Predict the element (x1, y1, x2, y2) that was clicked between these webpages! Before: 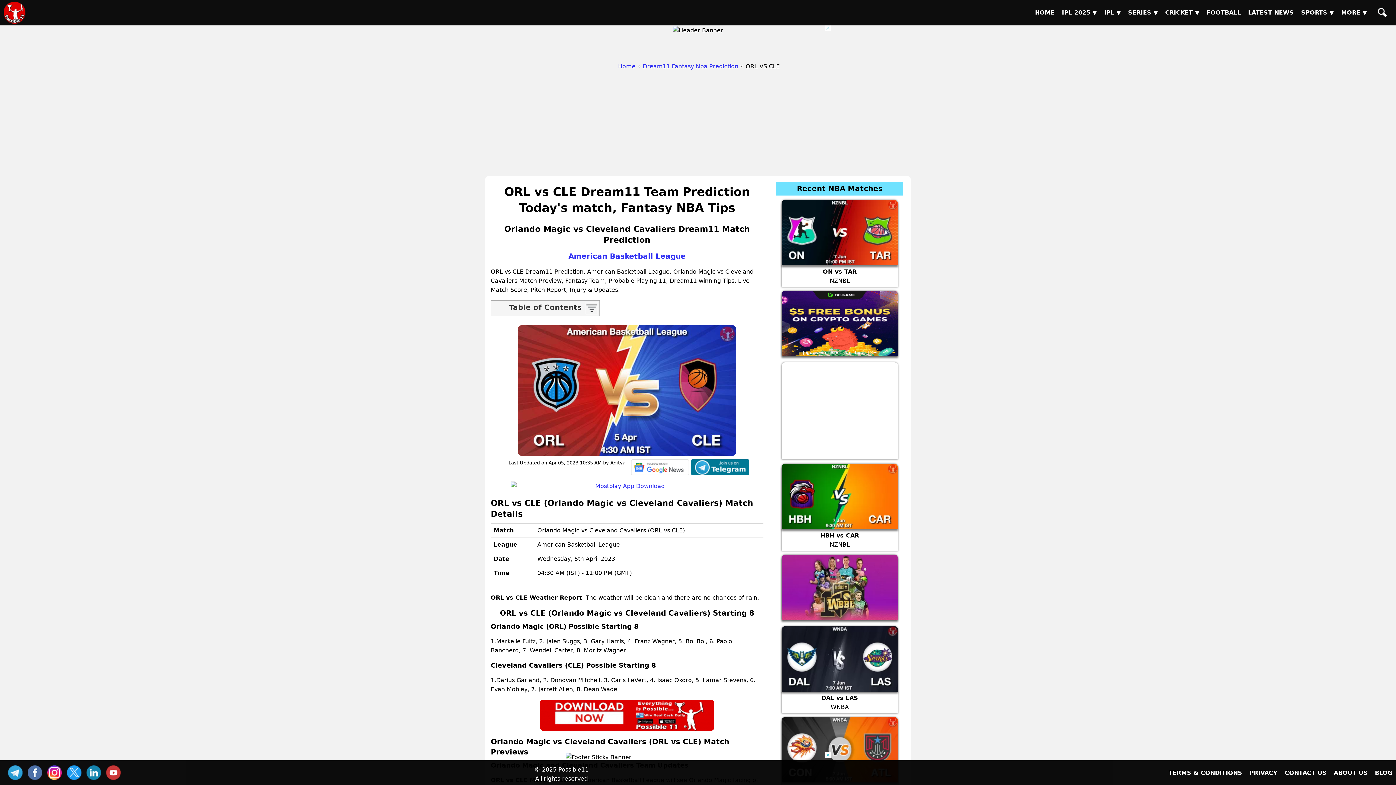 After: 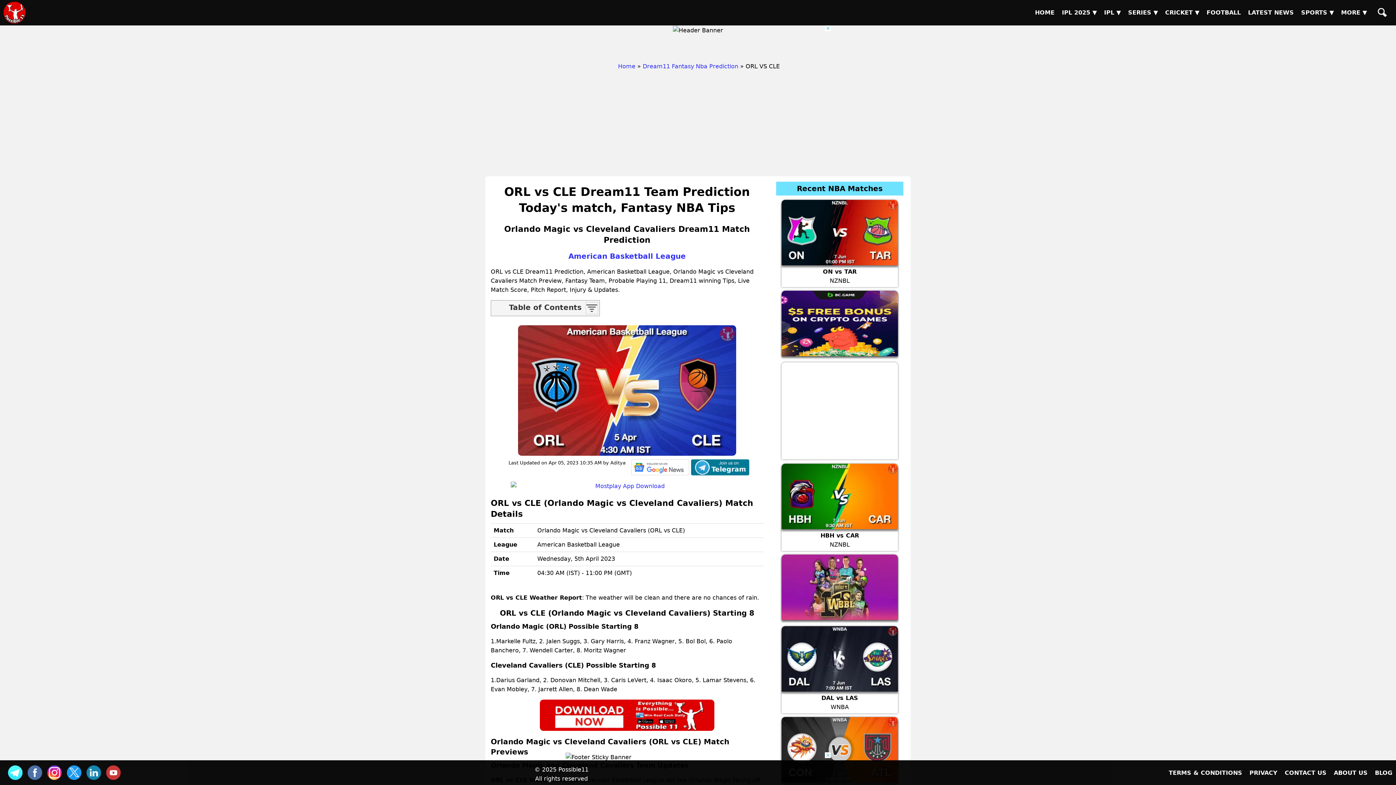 Action: bbox: (8, 764, 26, 780) label: Tel